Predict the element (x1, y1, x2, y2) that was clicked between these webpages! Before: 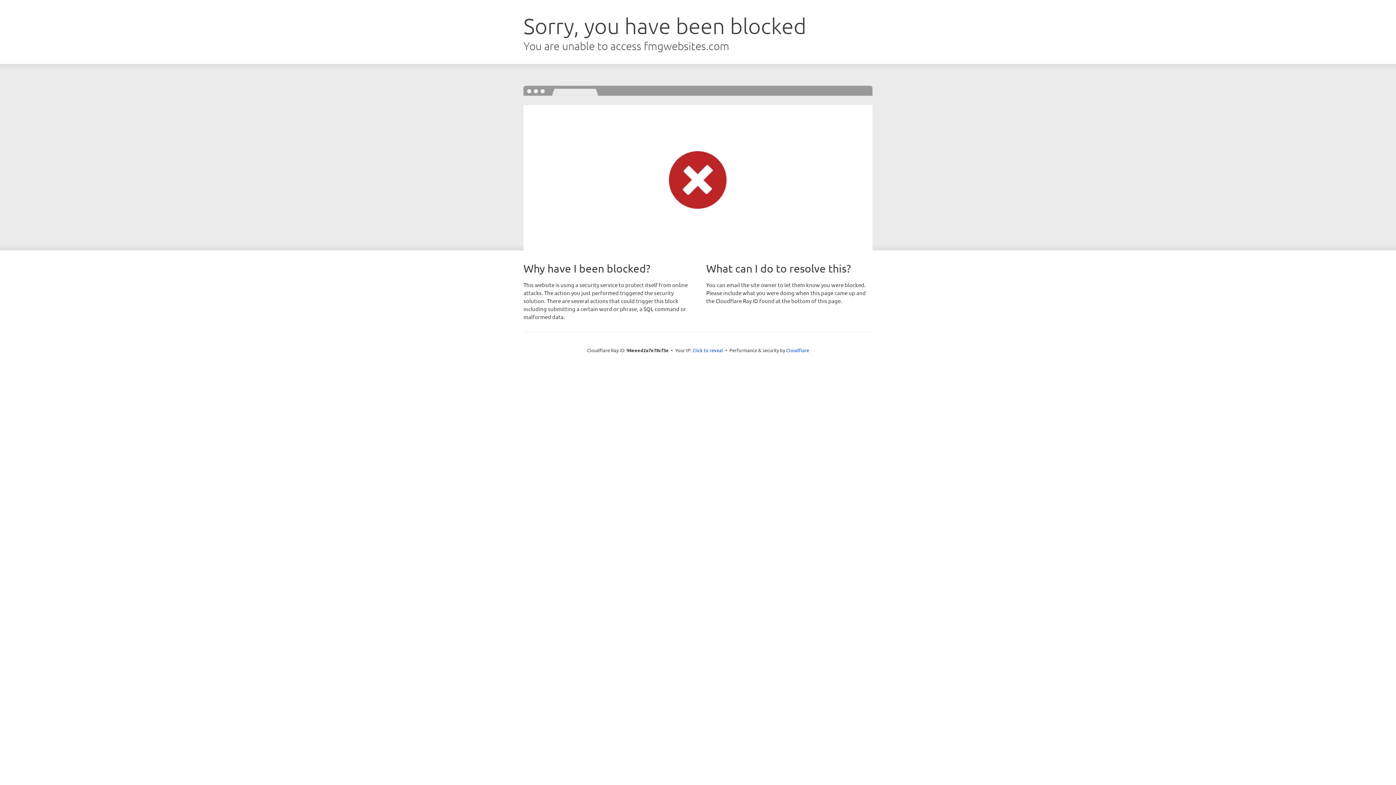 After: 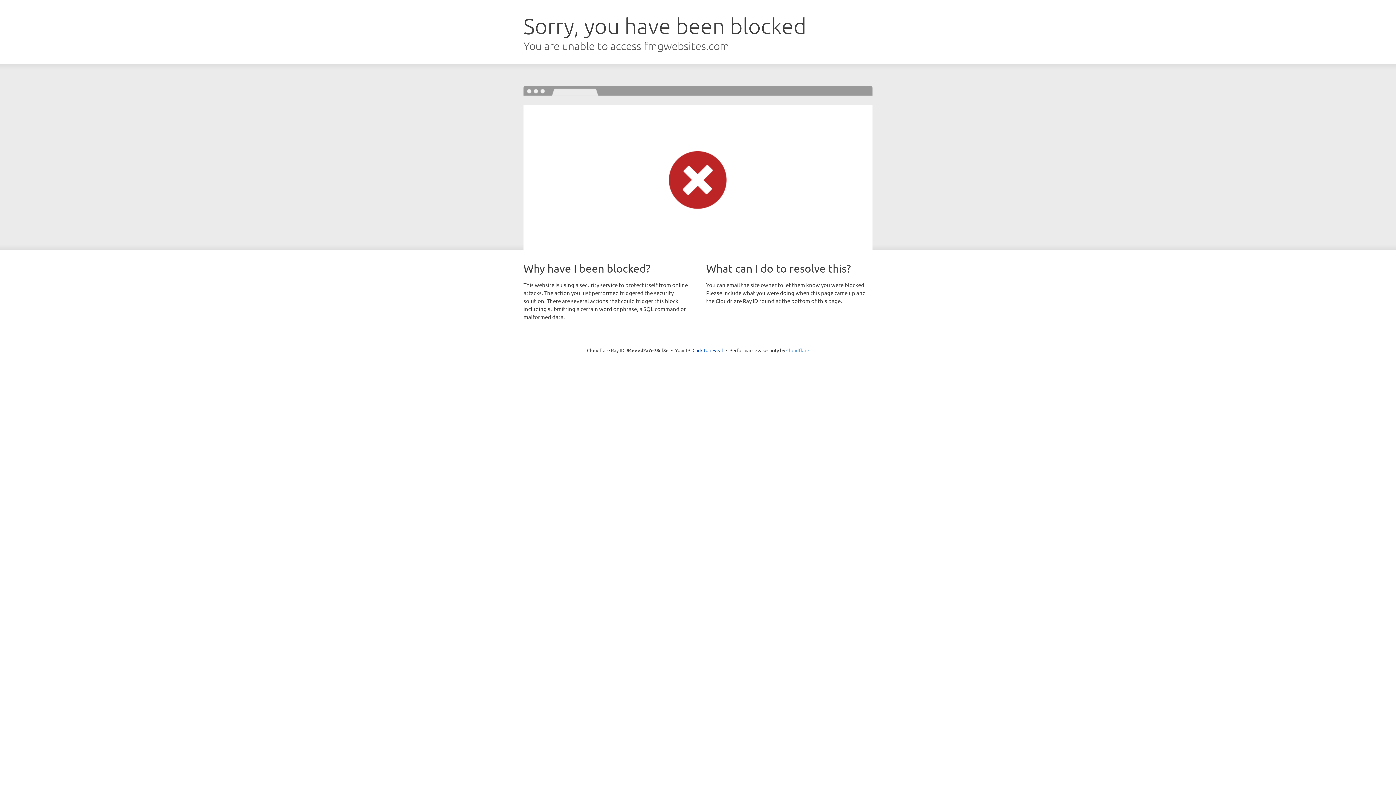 Action: label: Cloudflare bbox: (786, 347, 809, 353)